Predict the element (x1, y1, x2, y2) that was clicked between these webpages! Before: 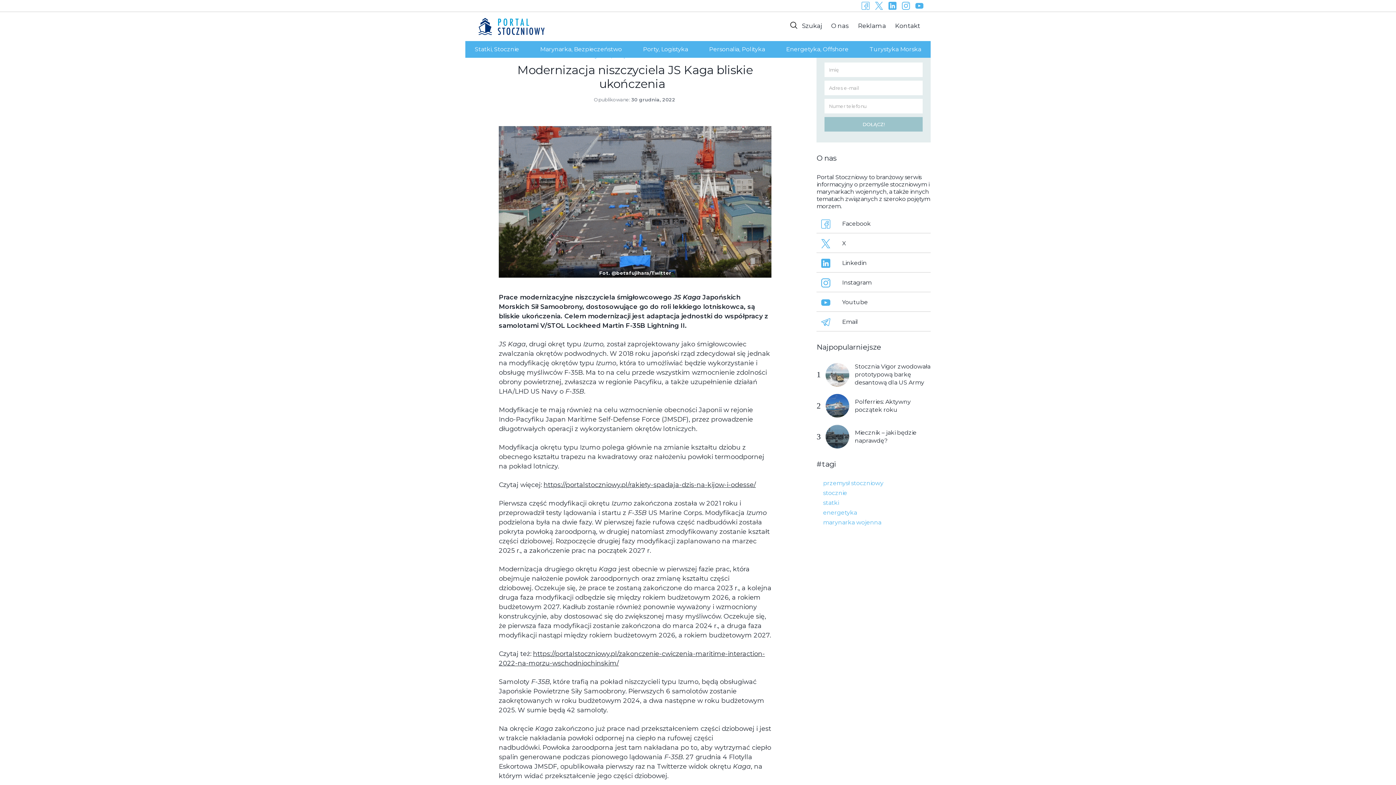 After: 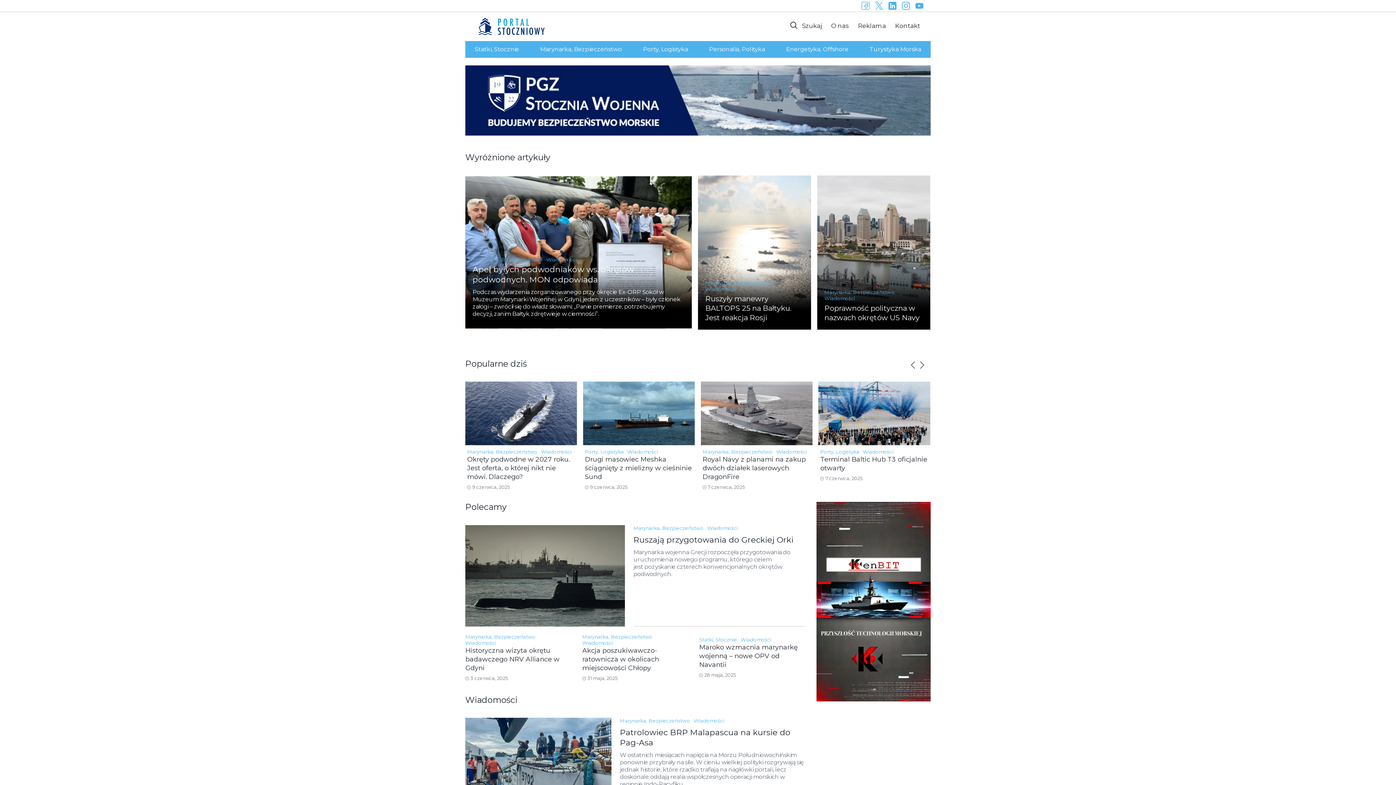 Action: bbox: (472, 12, 549, 41)